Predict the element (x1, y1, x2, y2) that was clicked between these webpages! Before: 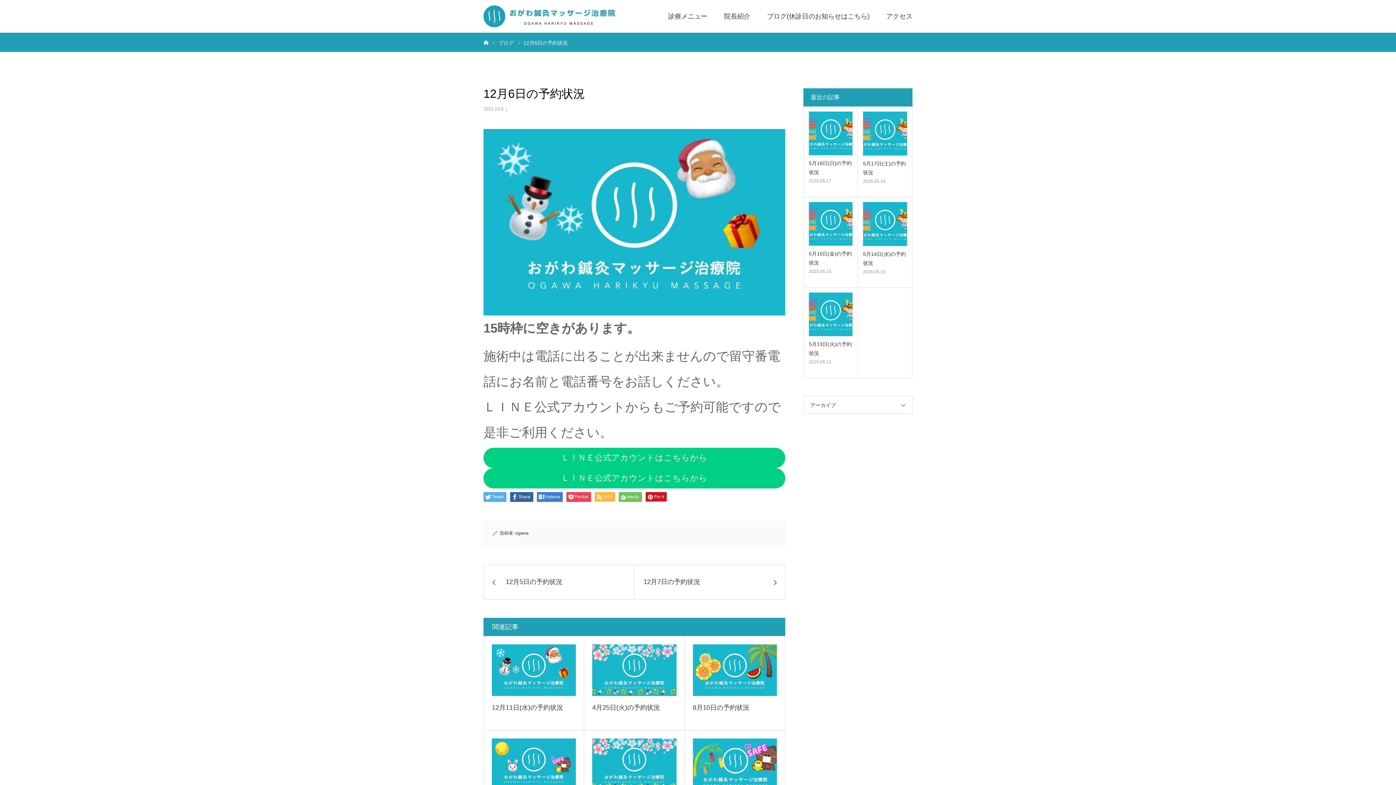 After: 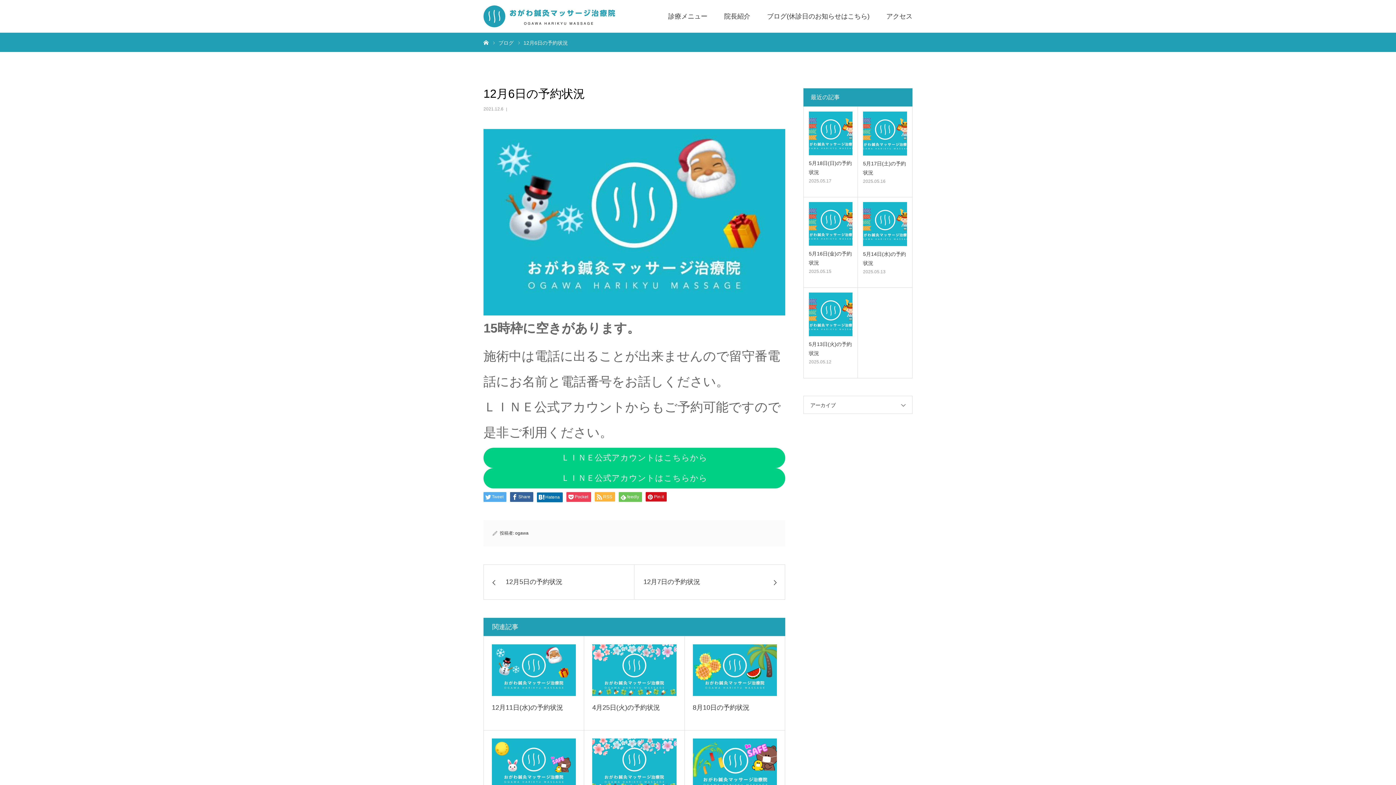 Action: label: Hatena bbox: (537, 492, 562, 502)